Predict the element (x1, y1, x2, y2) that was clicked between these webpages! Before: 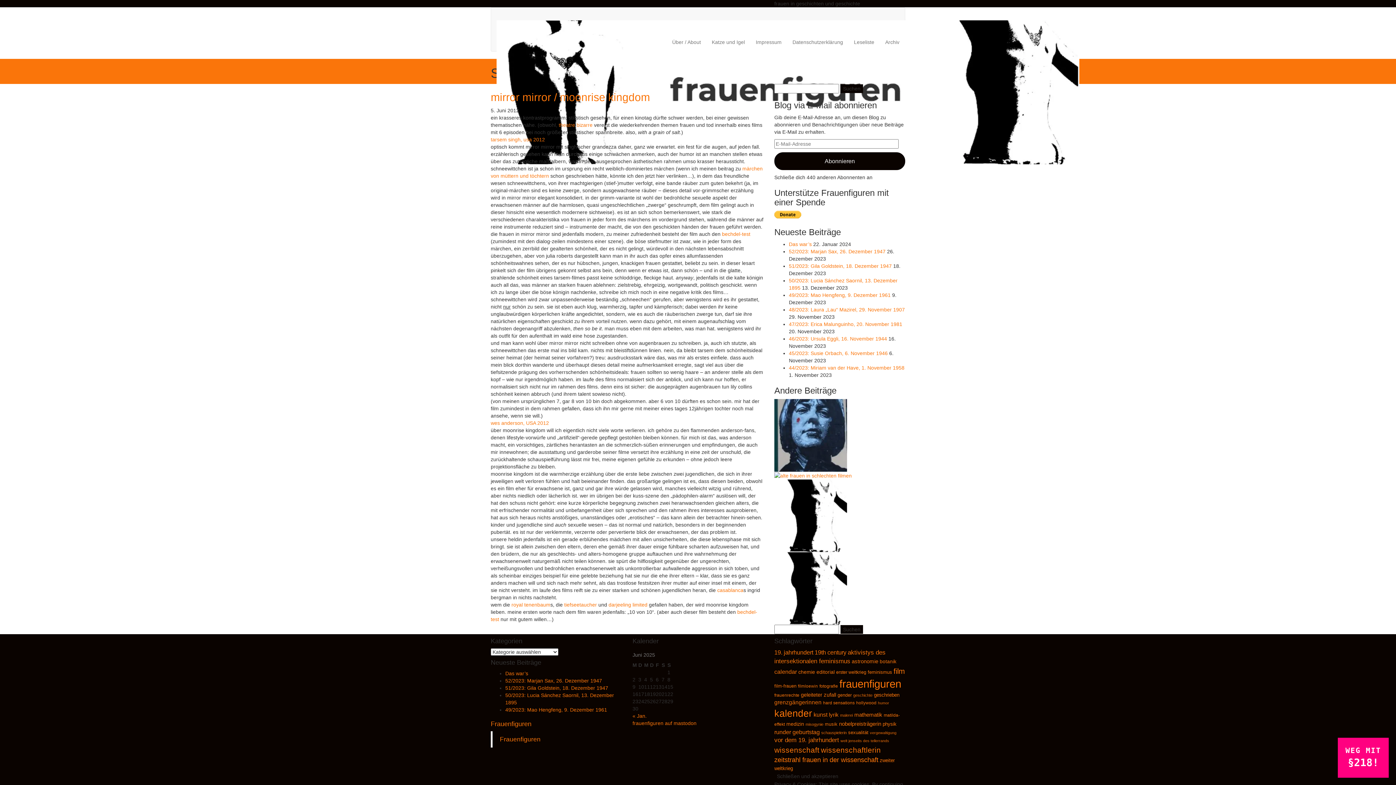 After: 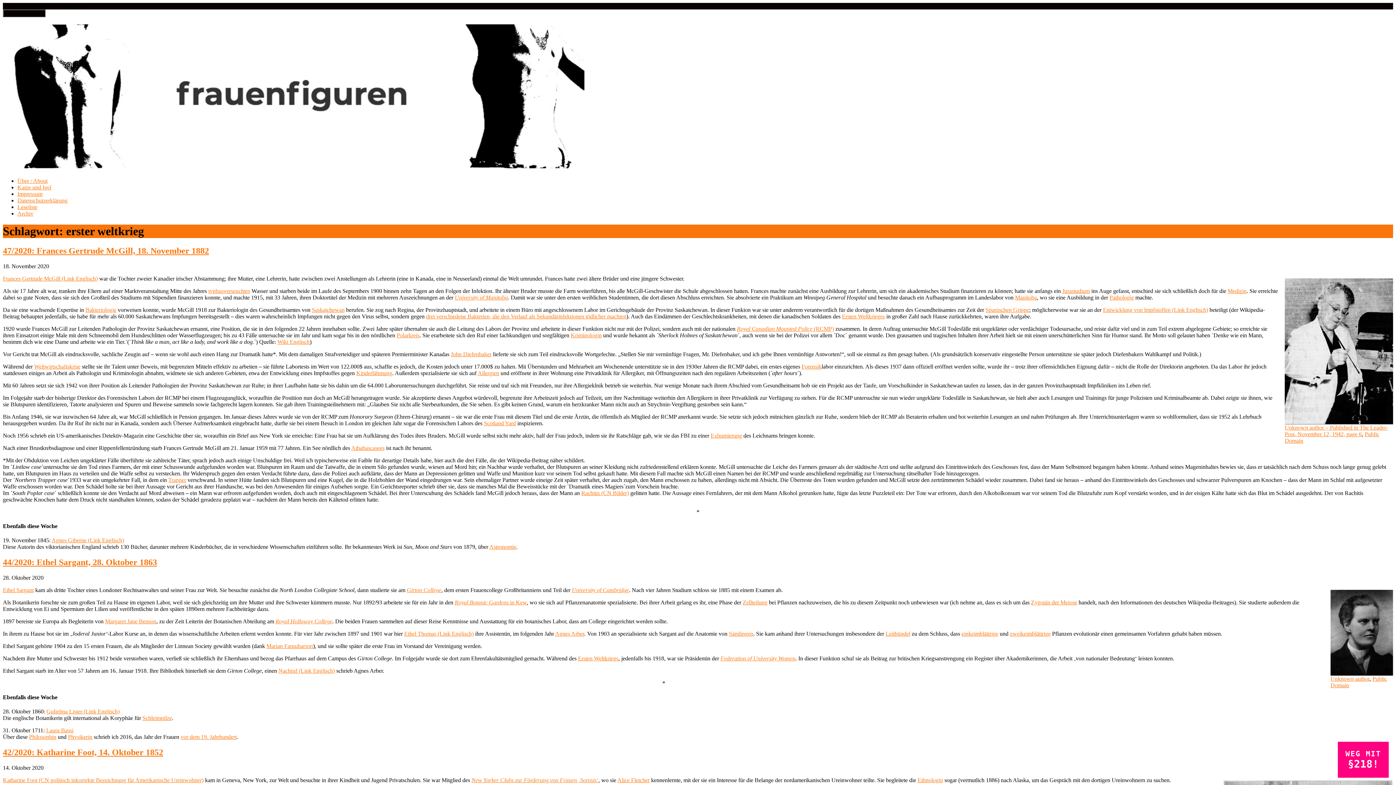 Action: bbox: (836, 670, 866, 675) label: erster weltkrieg (19 Einträge)